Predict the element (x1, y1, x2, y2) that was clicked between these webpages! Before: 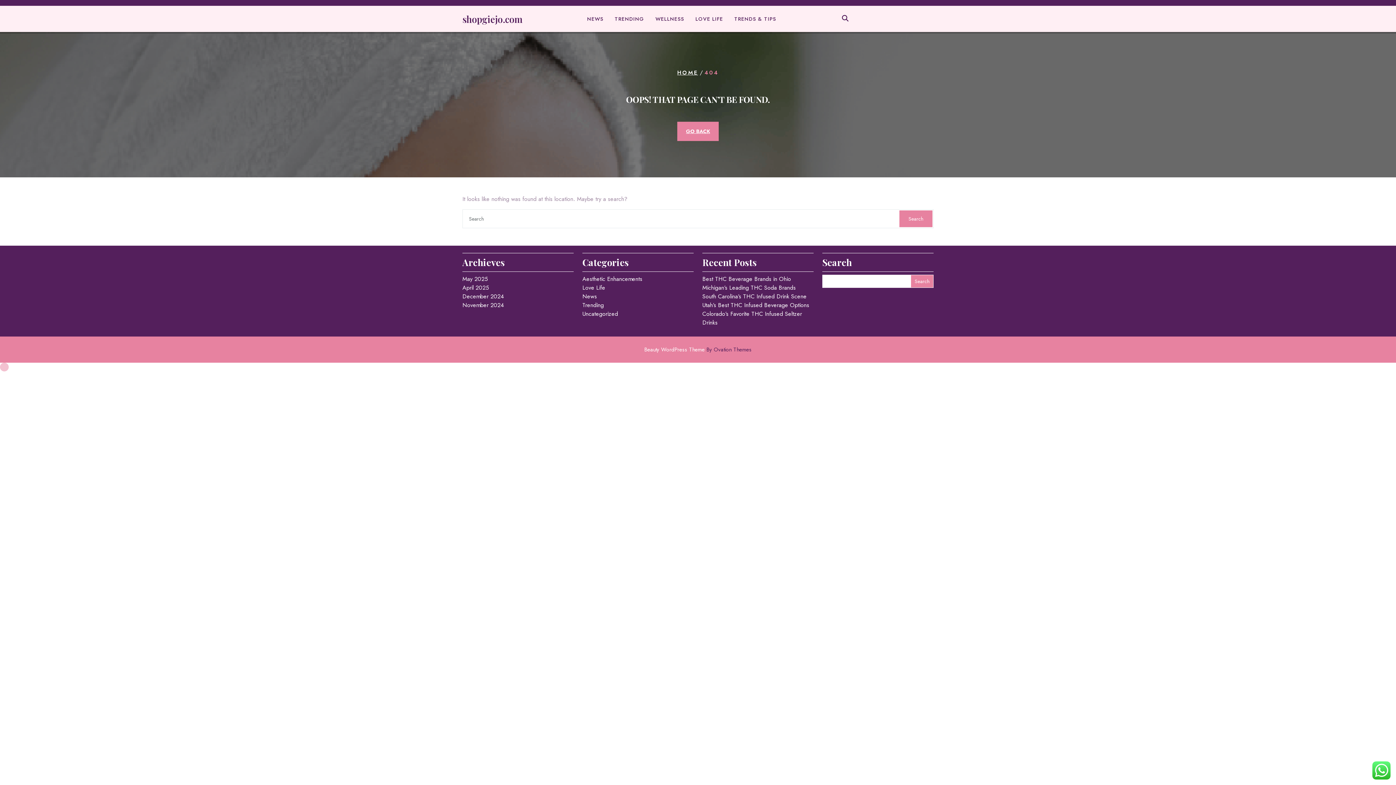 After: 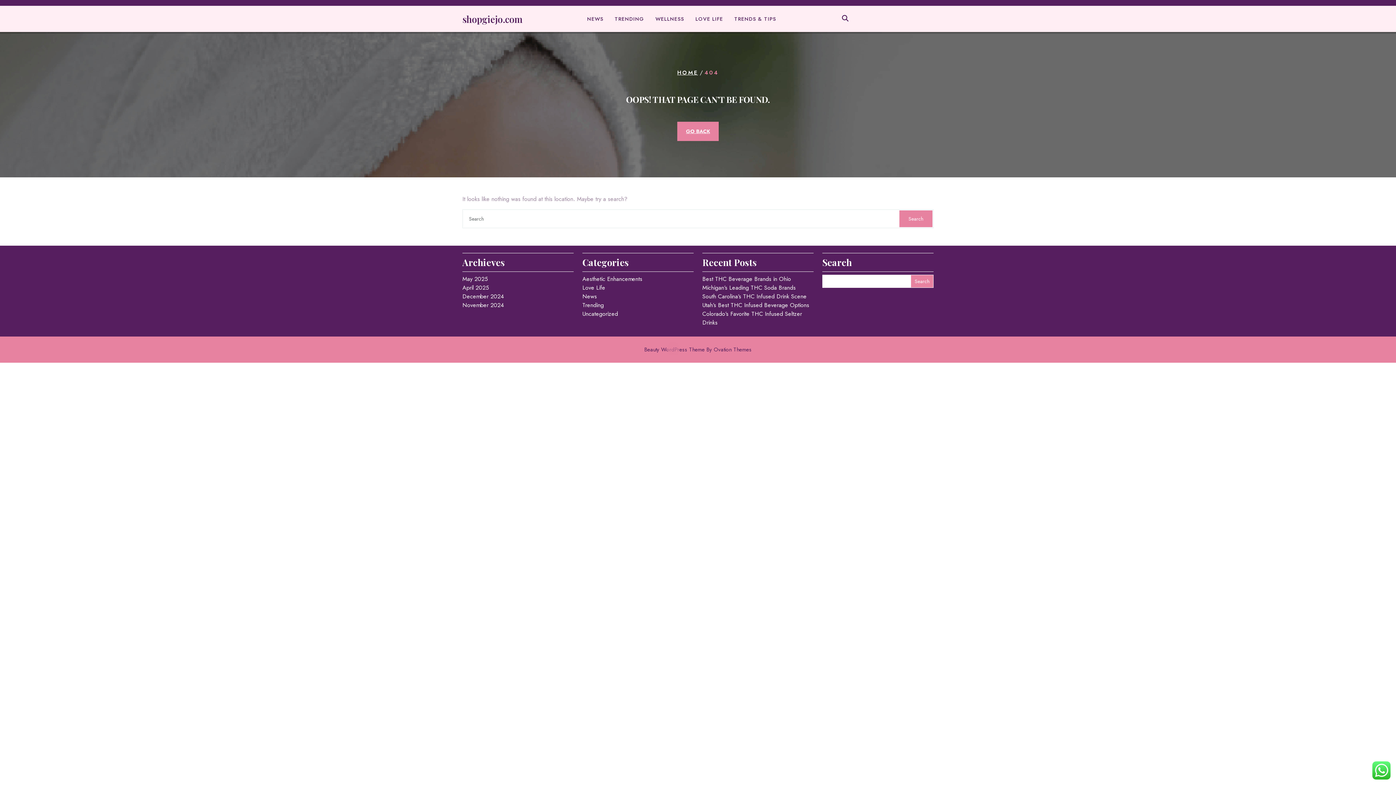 Action: bbox: (644, 345, 751, 353) label: Beauty WordPress Theme By Ovation Themes